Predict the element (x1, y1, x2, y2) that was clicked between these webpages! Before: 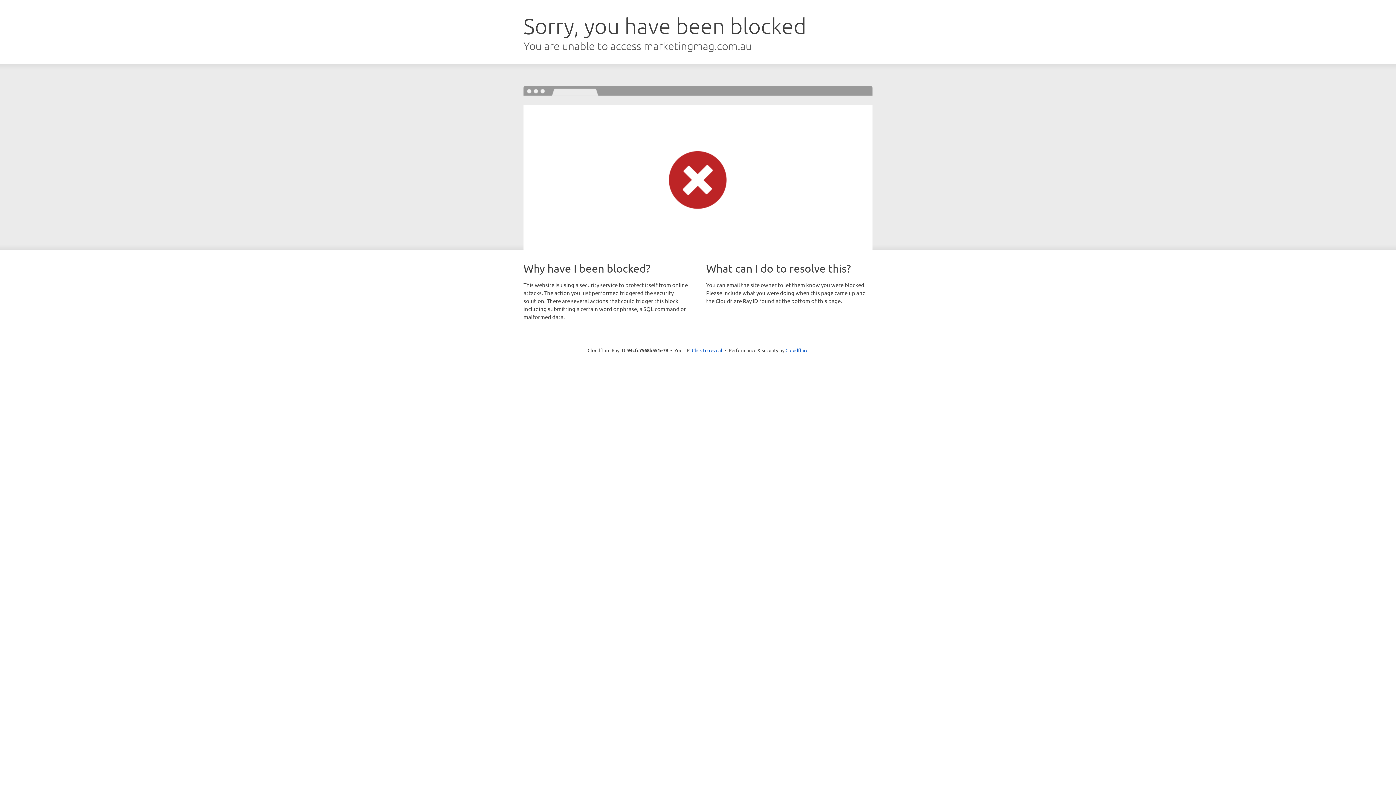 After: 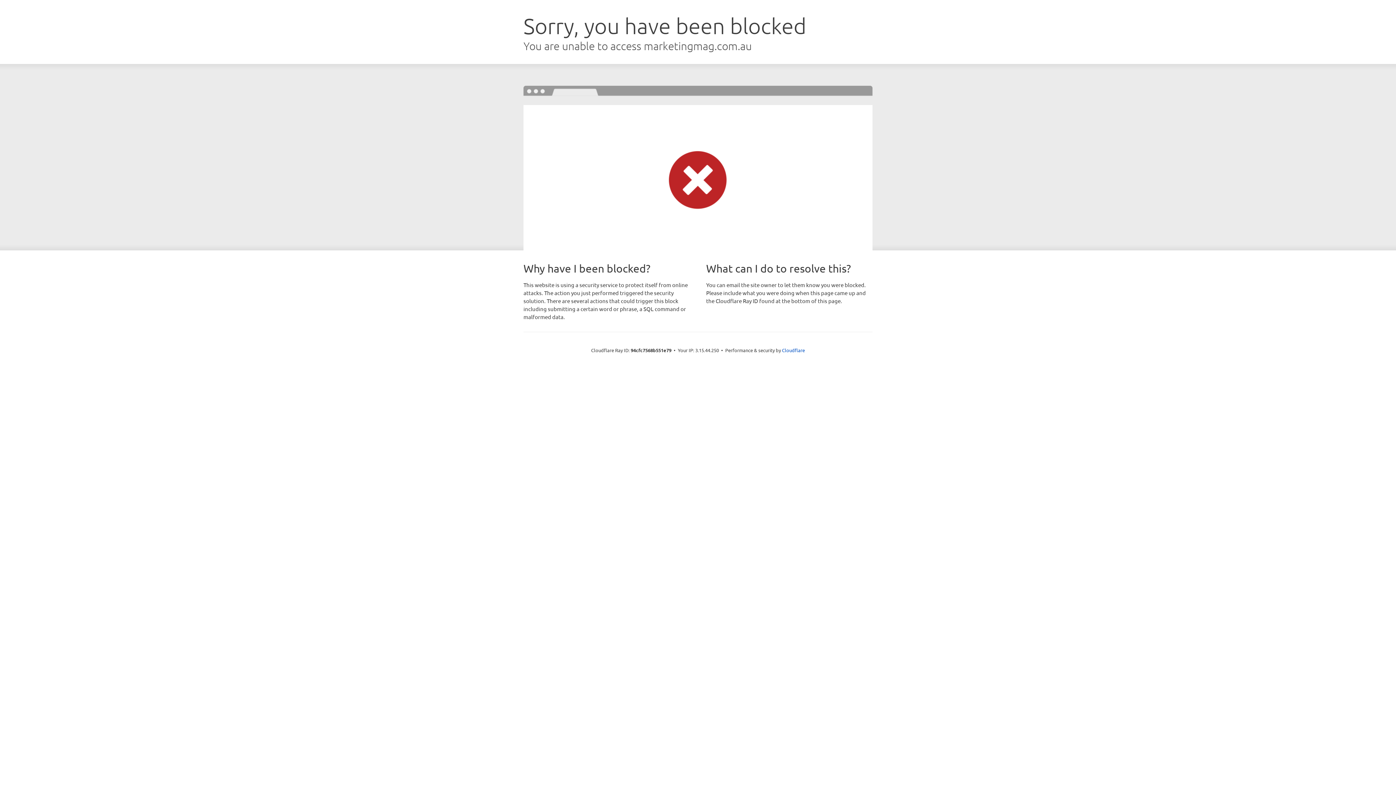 Action: bbox: (692, 346, 722, 353) label: Click to reveal